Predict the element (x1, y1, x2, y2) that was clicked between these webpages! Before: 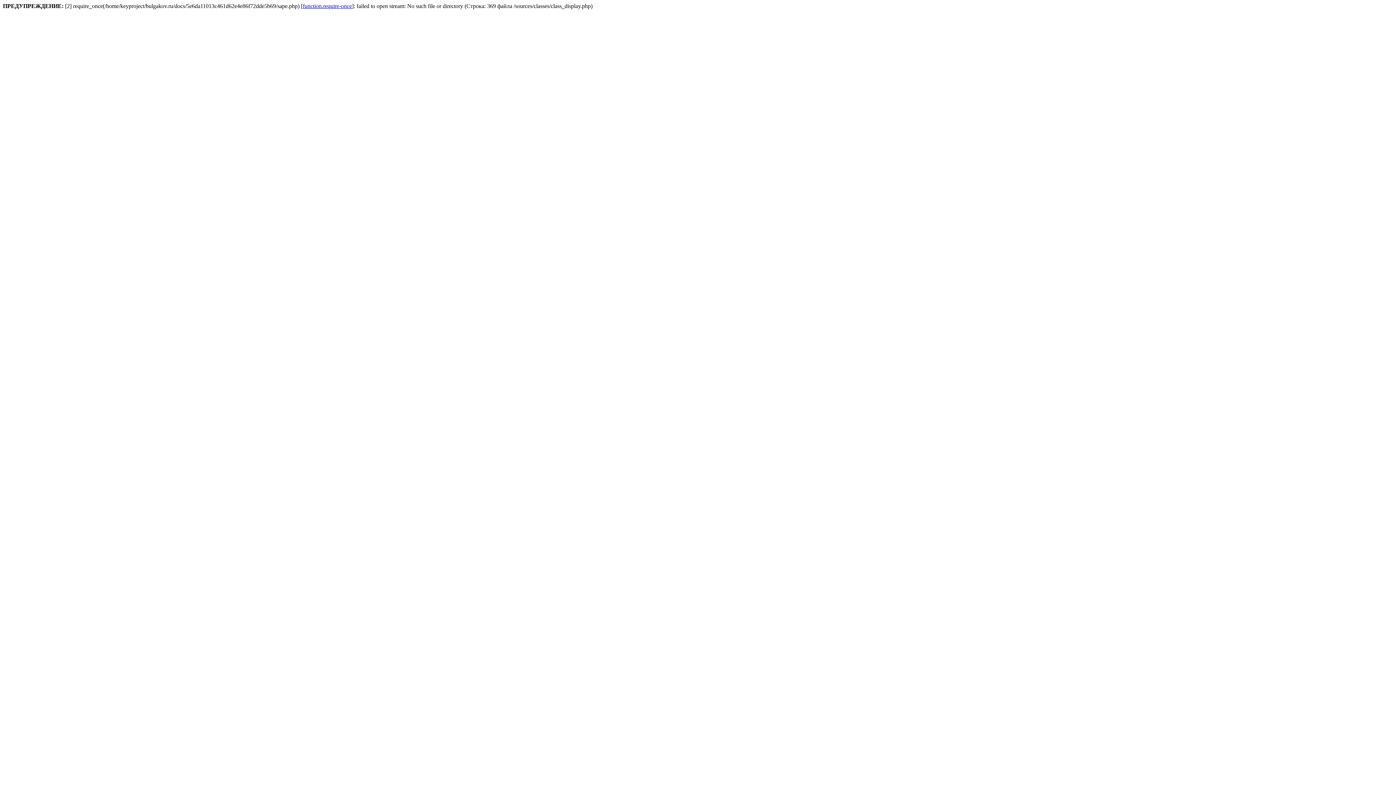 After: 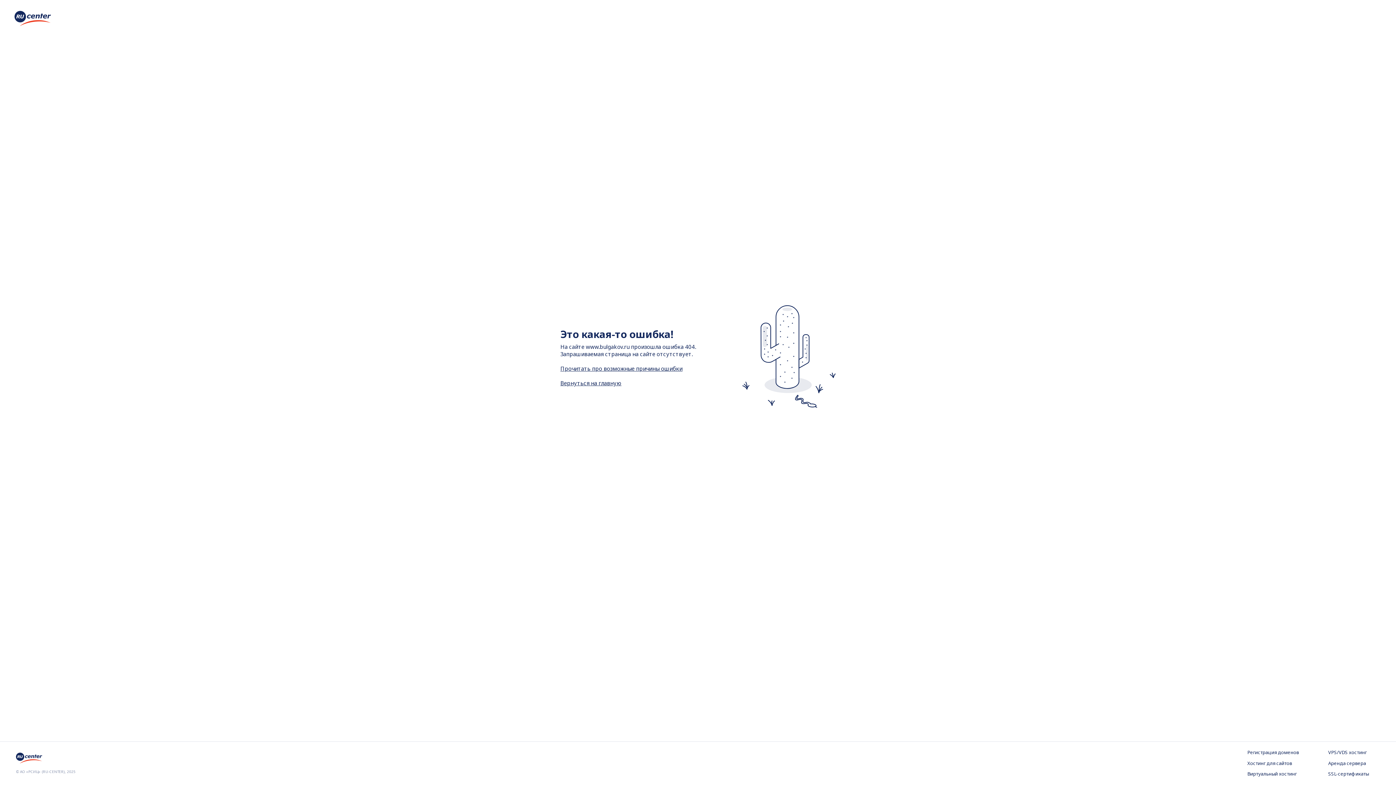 Action: label: function.require-once bbox: (302, 2, 352, 9)